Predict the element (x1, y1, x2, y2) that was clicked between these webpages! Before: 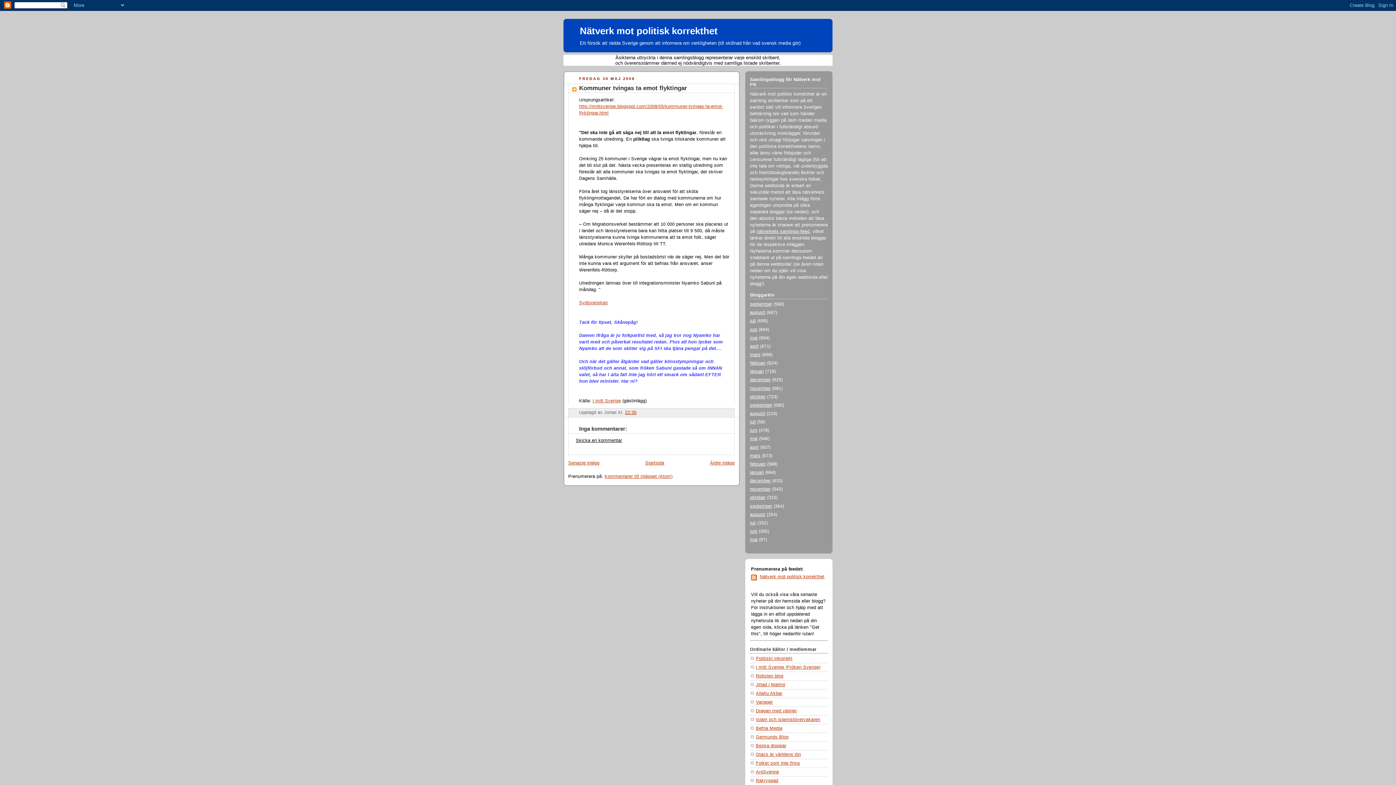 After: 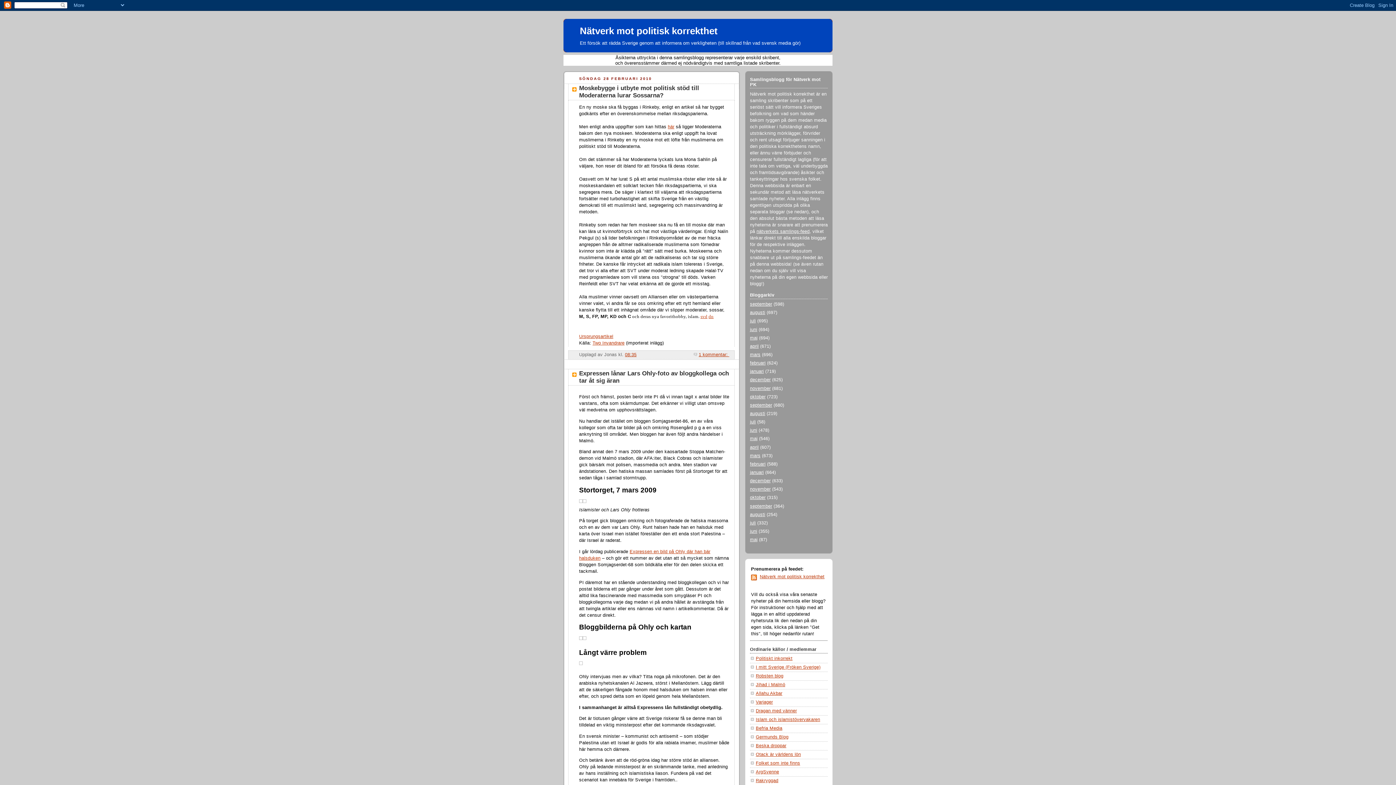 Action: label: februari bbox: (750, 360, 765, 365)